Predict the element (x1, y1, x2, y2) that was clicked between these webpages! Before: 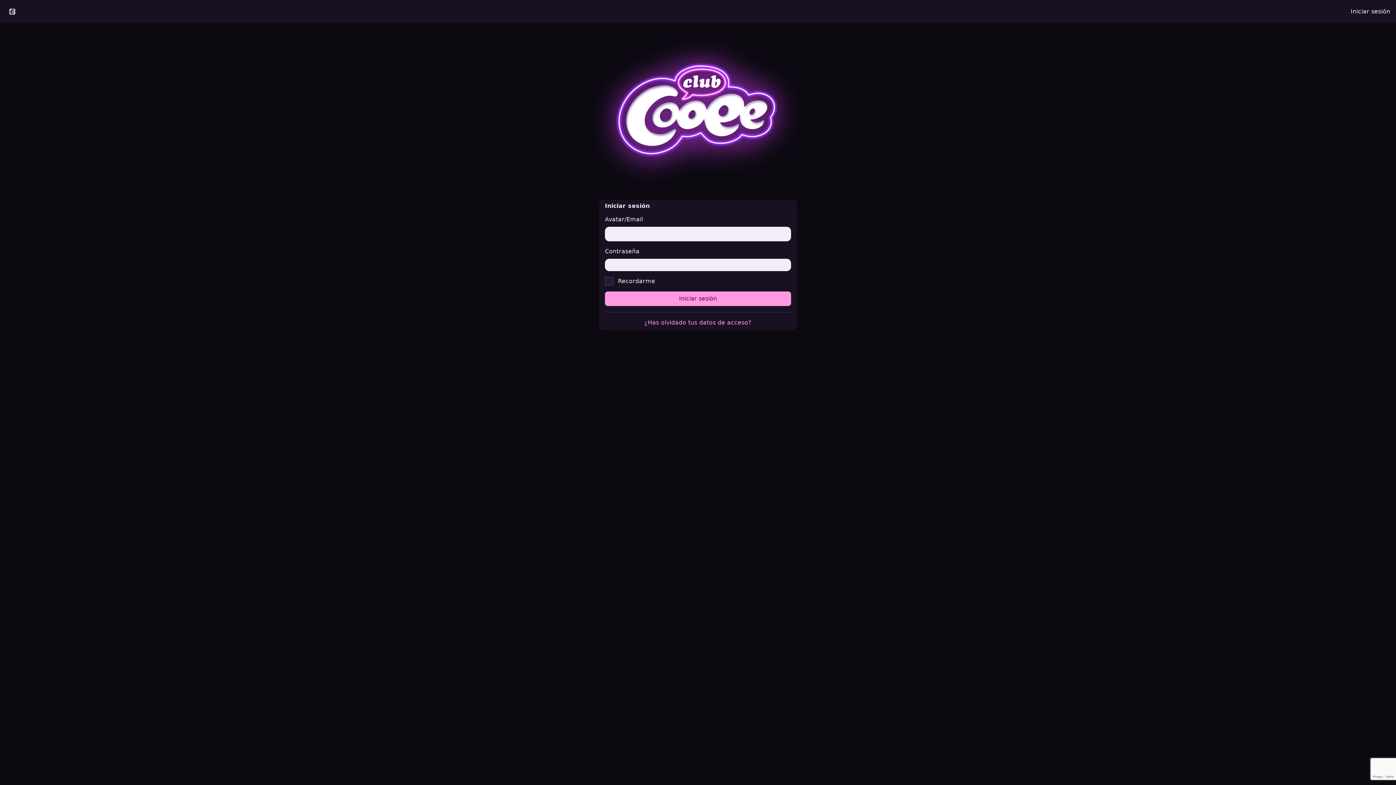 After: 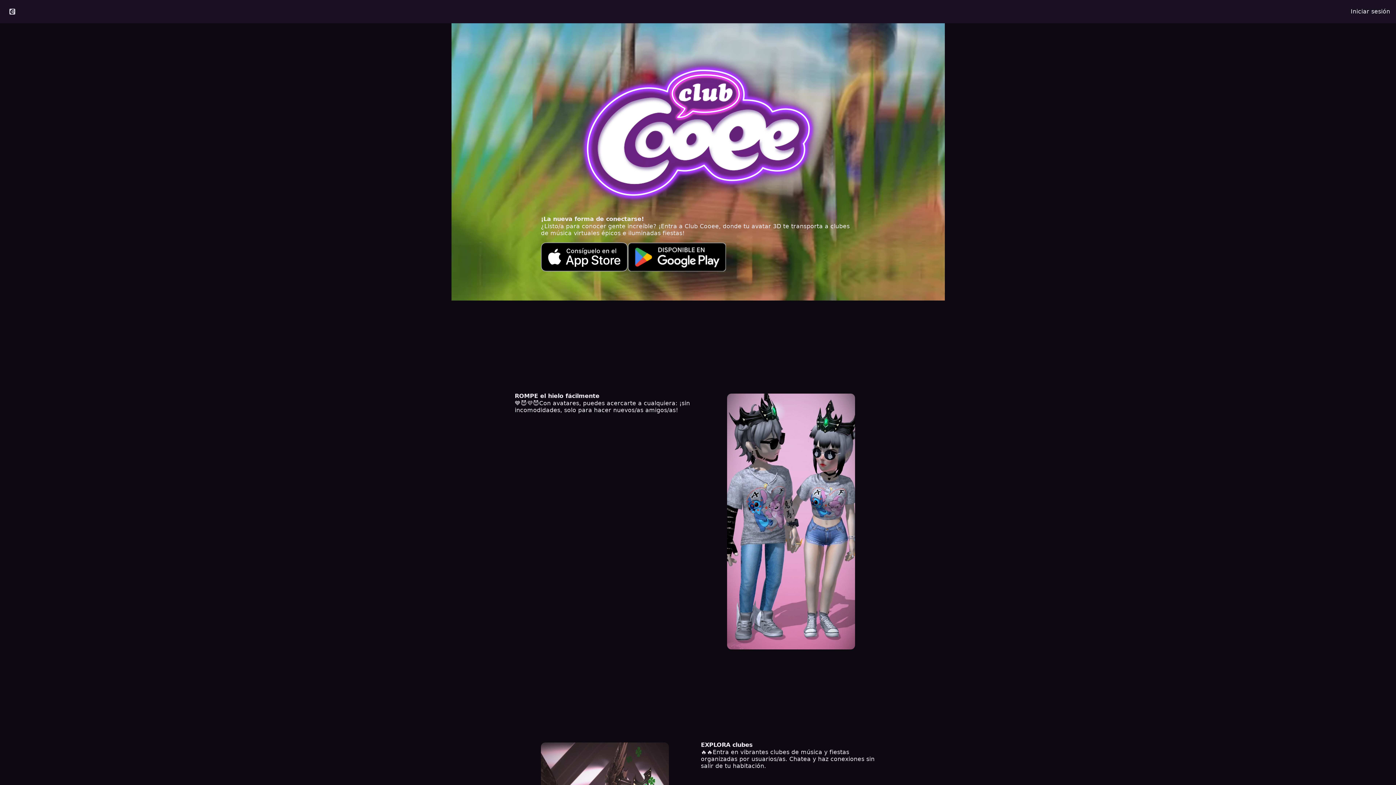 Action: bbox: (576, 29, 820, 193)